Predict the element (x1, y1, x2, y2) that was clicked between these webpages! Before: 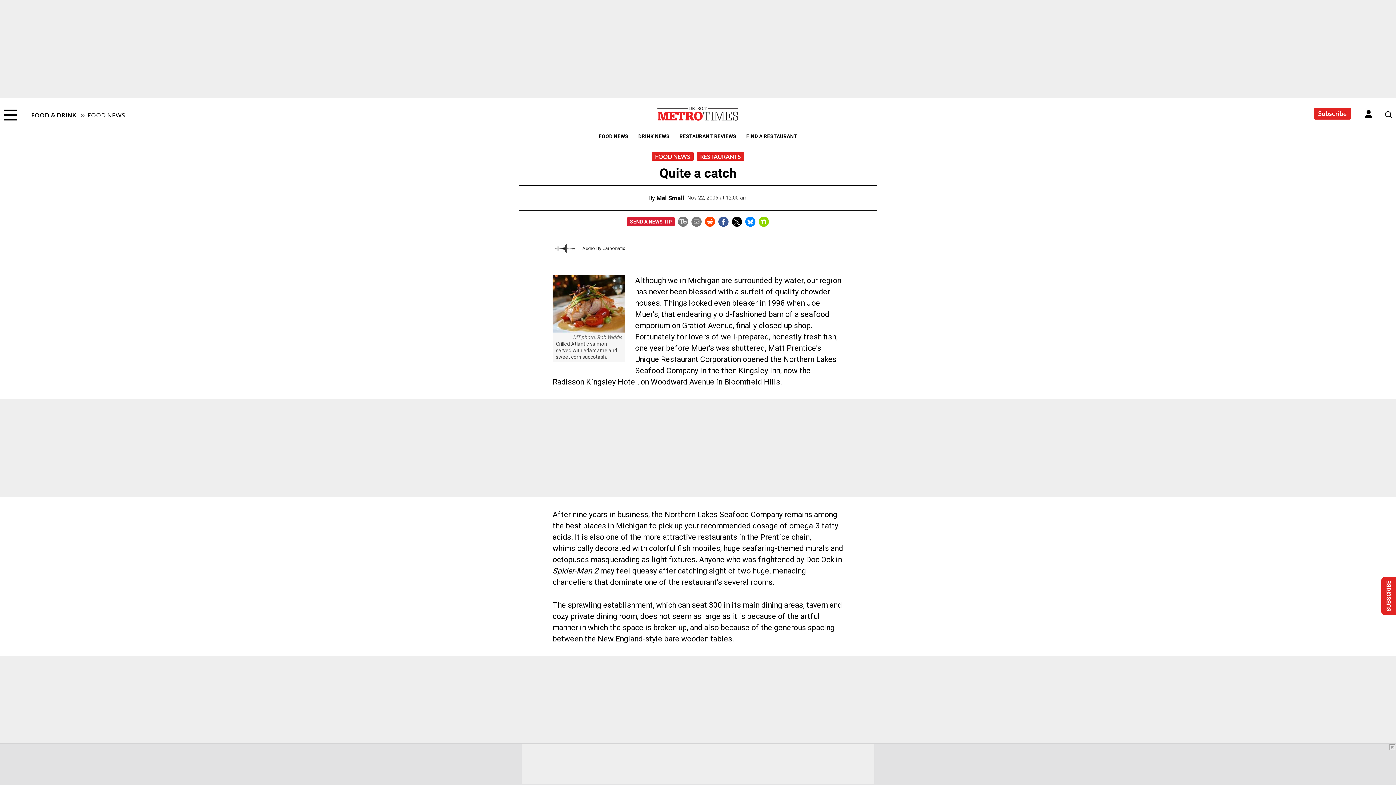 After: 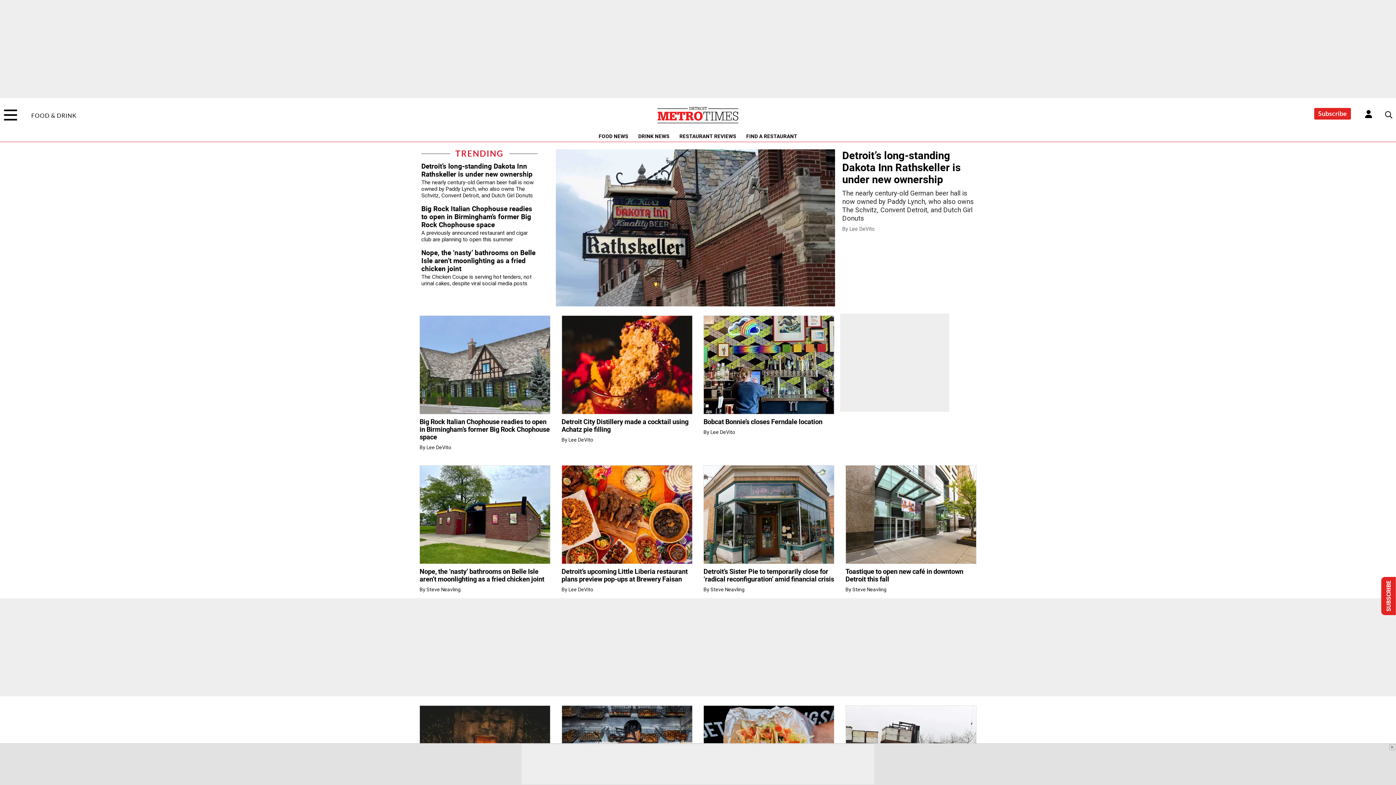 Action: label: FOOD & DRINK bbox: (31, 111, 76, 119)